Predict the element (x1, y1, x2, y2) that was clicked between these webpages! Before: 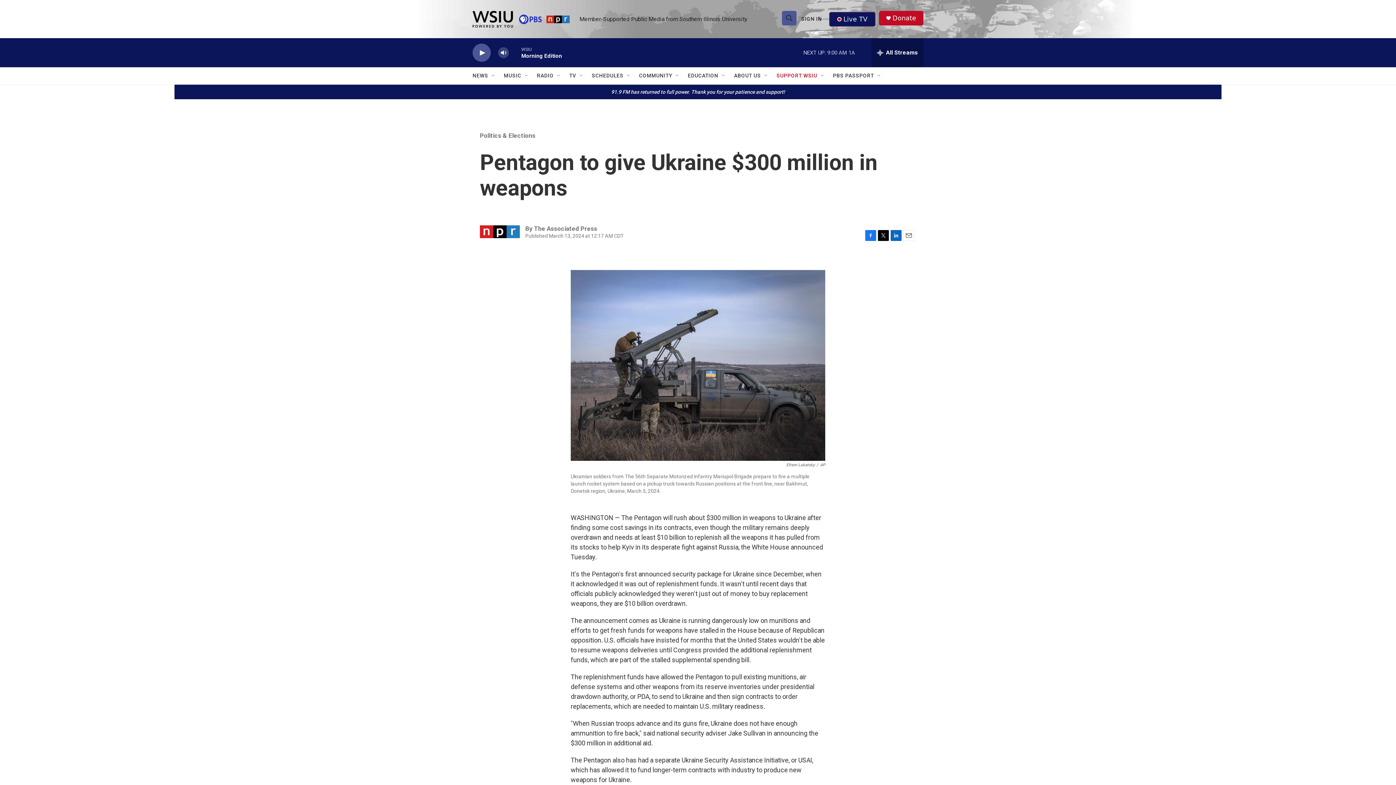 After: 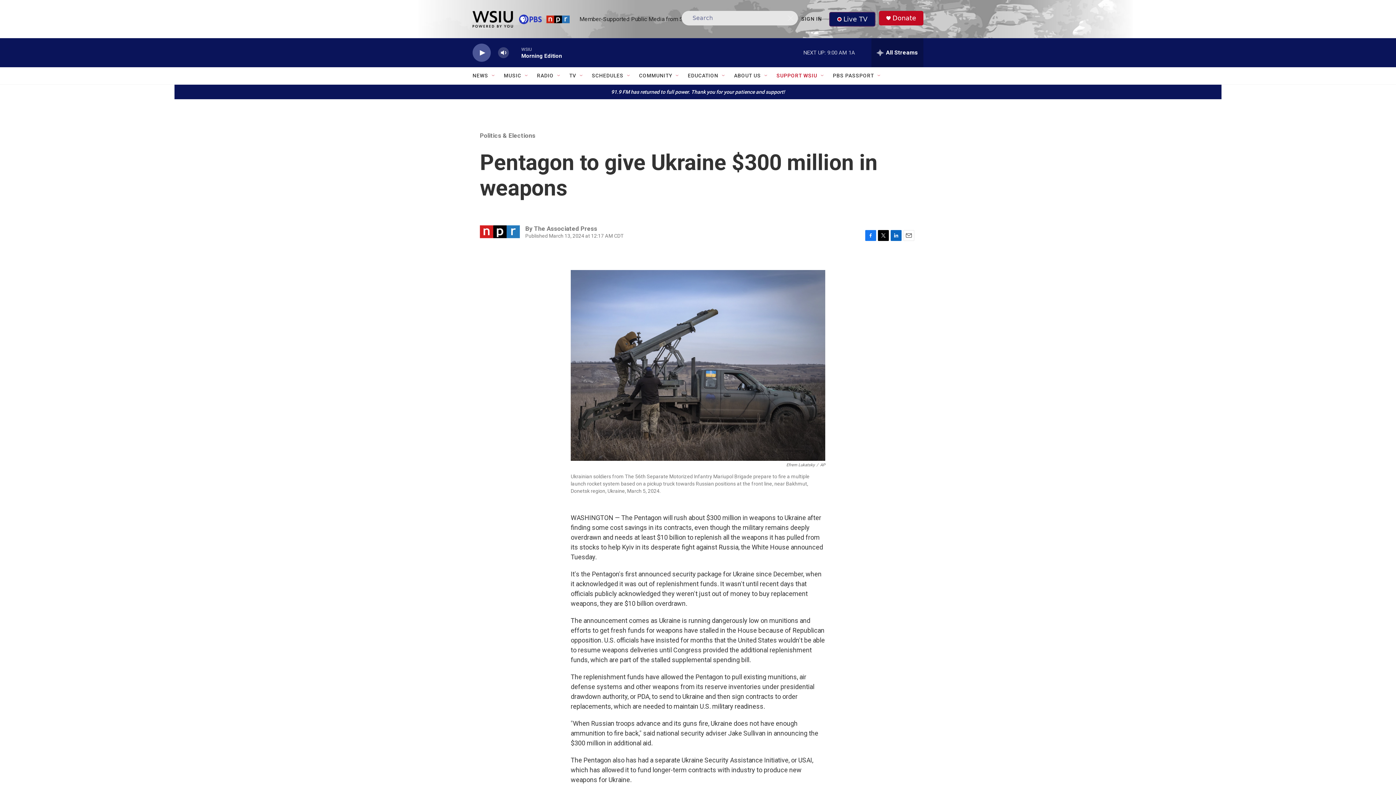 Action: label: header-search-icon bbox: (782, 10, 796, 25)